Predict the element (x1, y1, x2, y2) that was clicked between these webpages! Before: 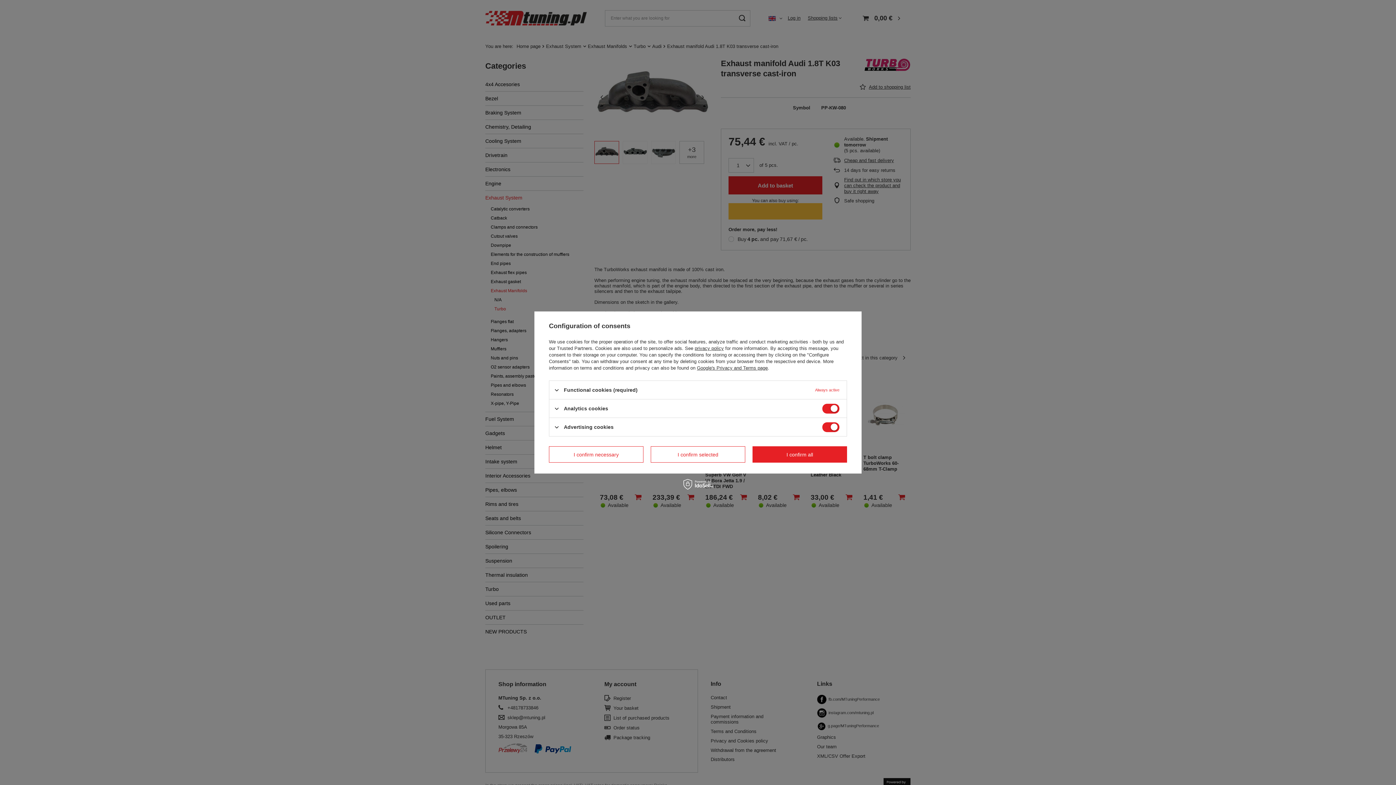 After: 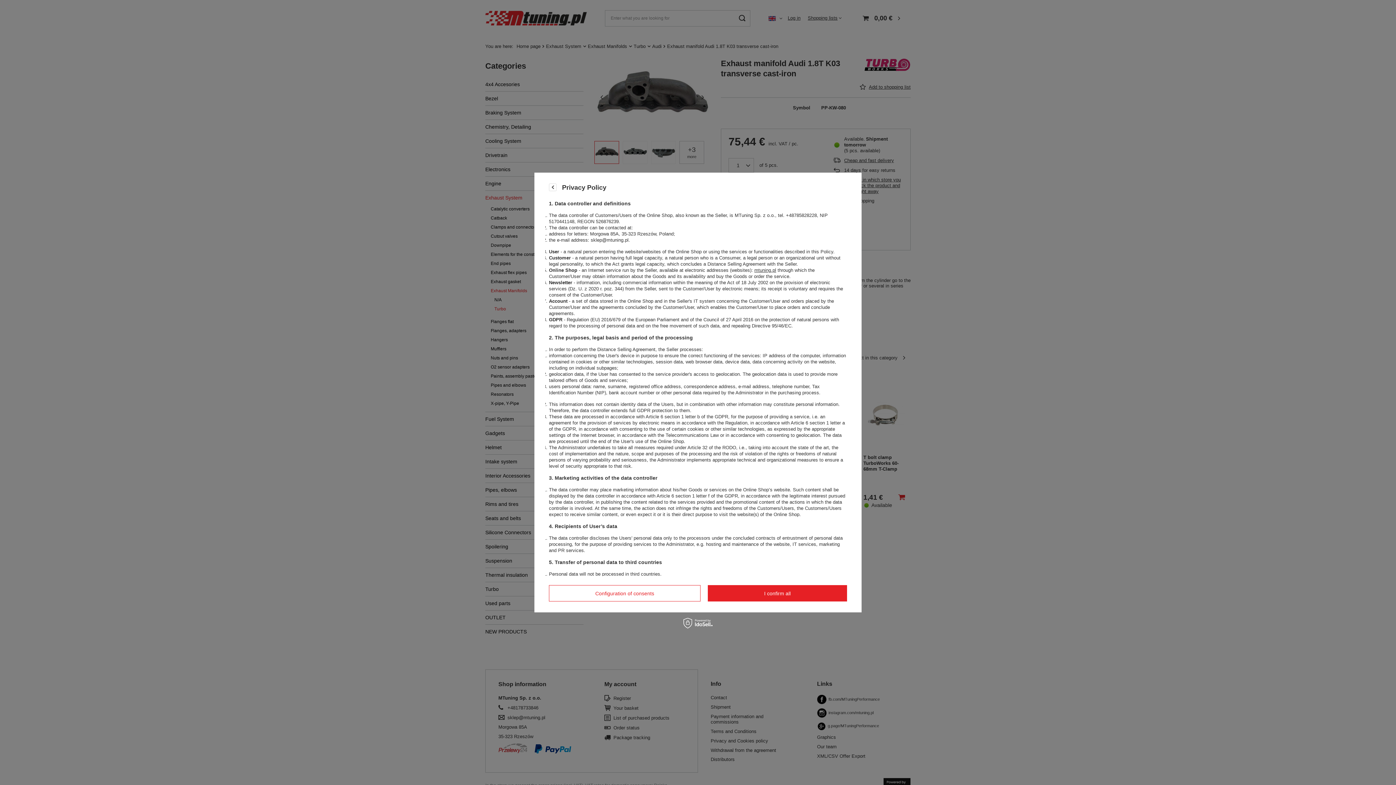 Action: label: privacy policy bbox: (694, 345, 724, 351)